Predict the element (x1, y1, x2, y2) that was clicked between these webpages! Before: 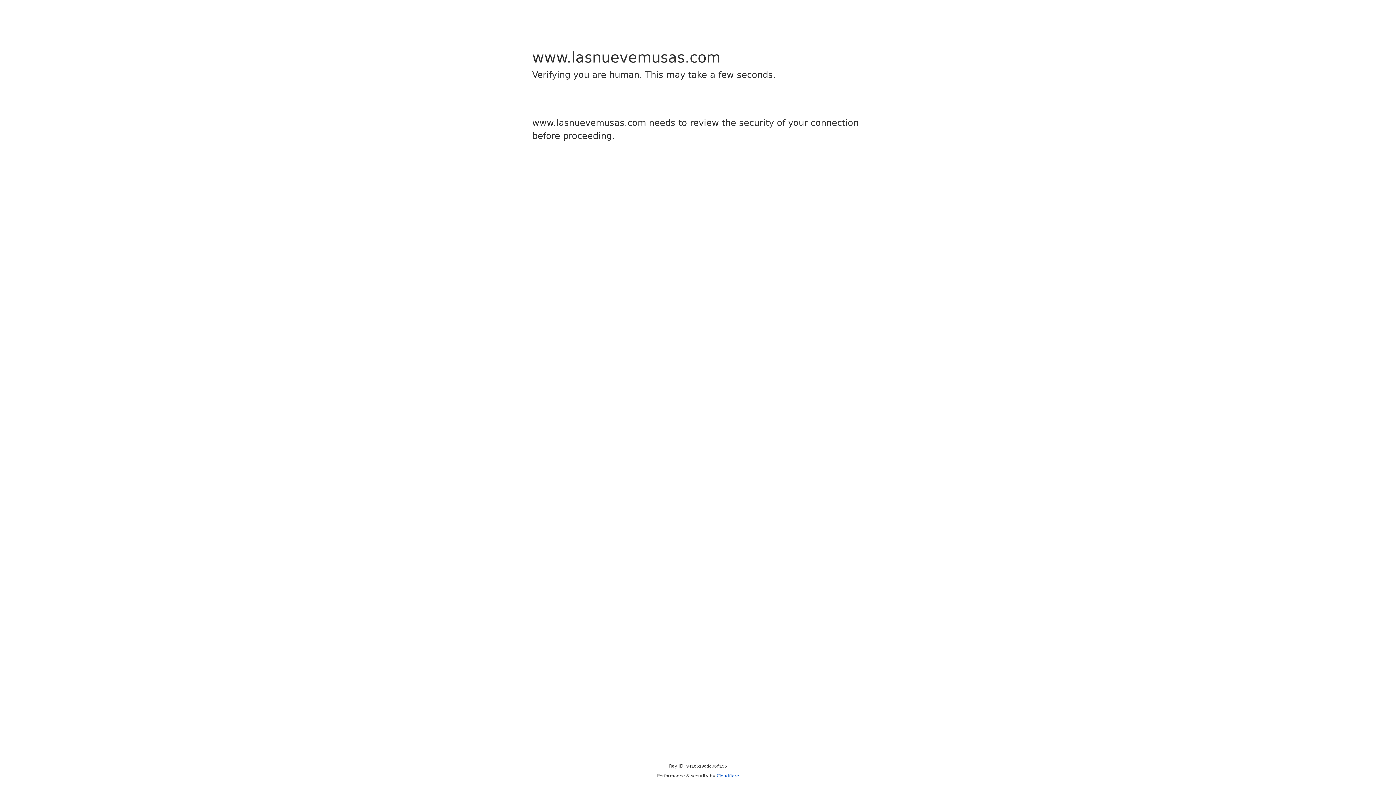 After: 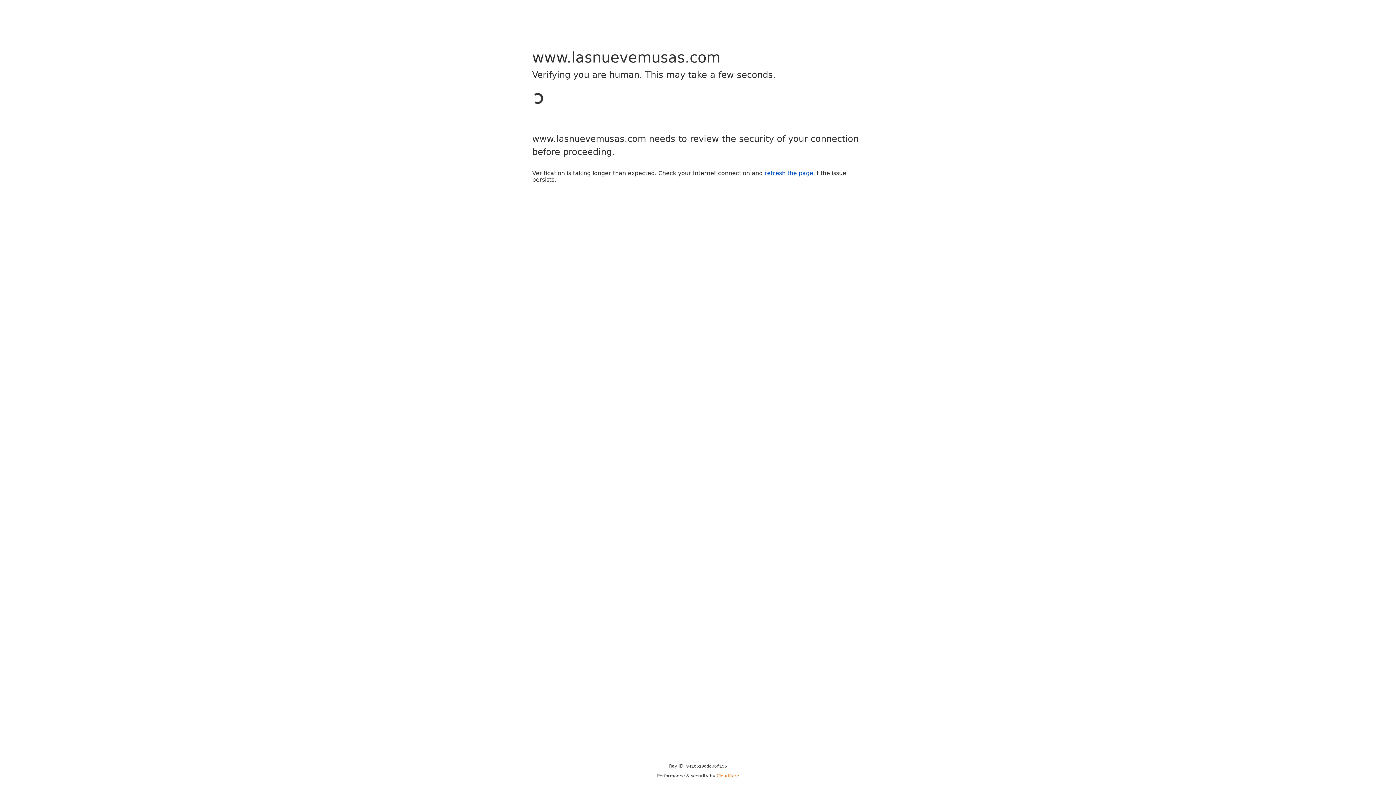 Action: label: Cloudflare bbox: (716, 773, 739, 778)